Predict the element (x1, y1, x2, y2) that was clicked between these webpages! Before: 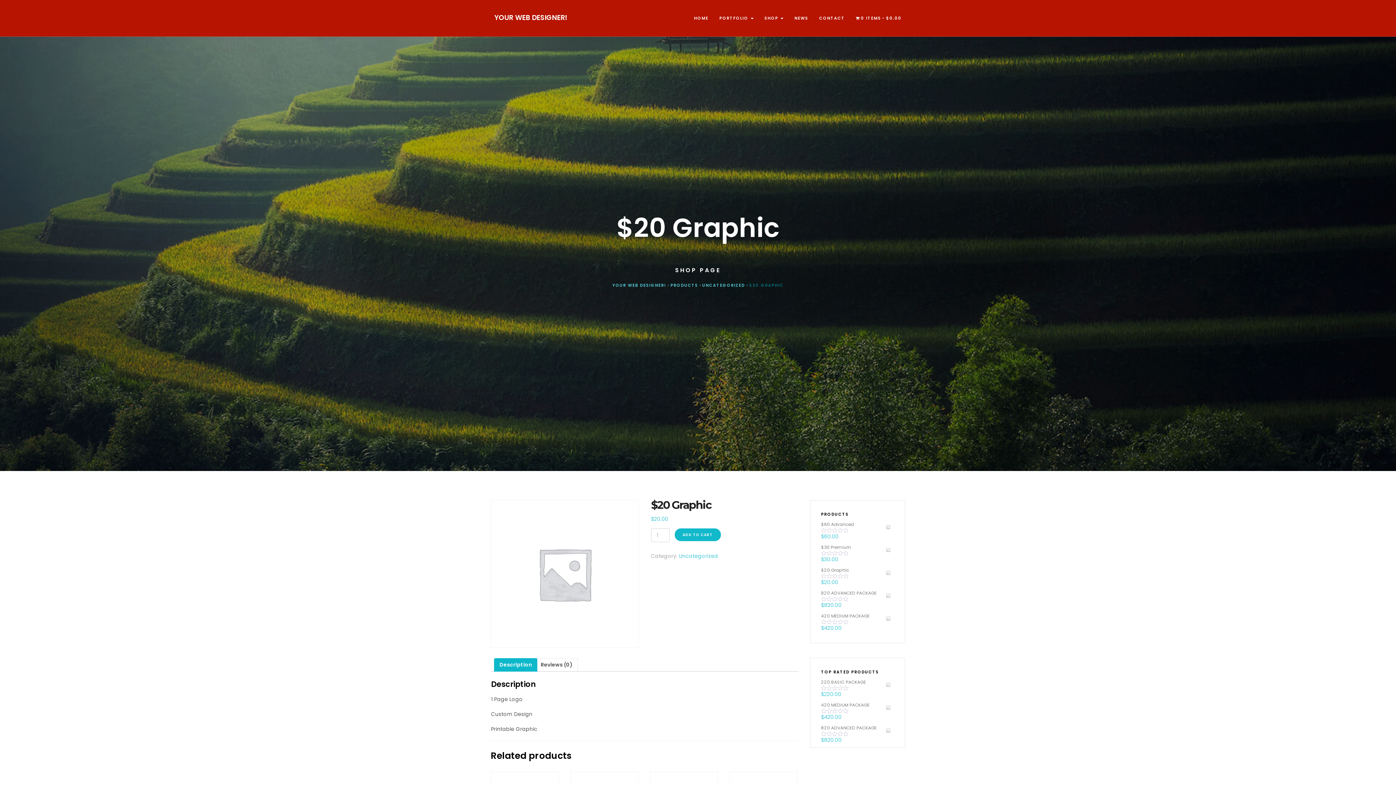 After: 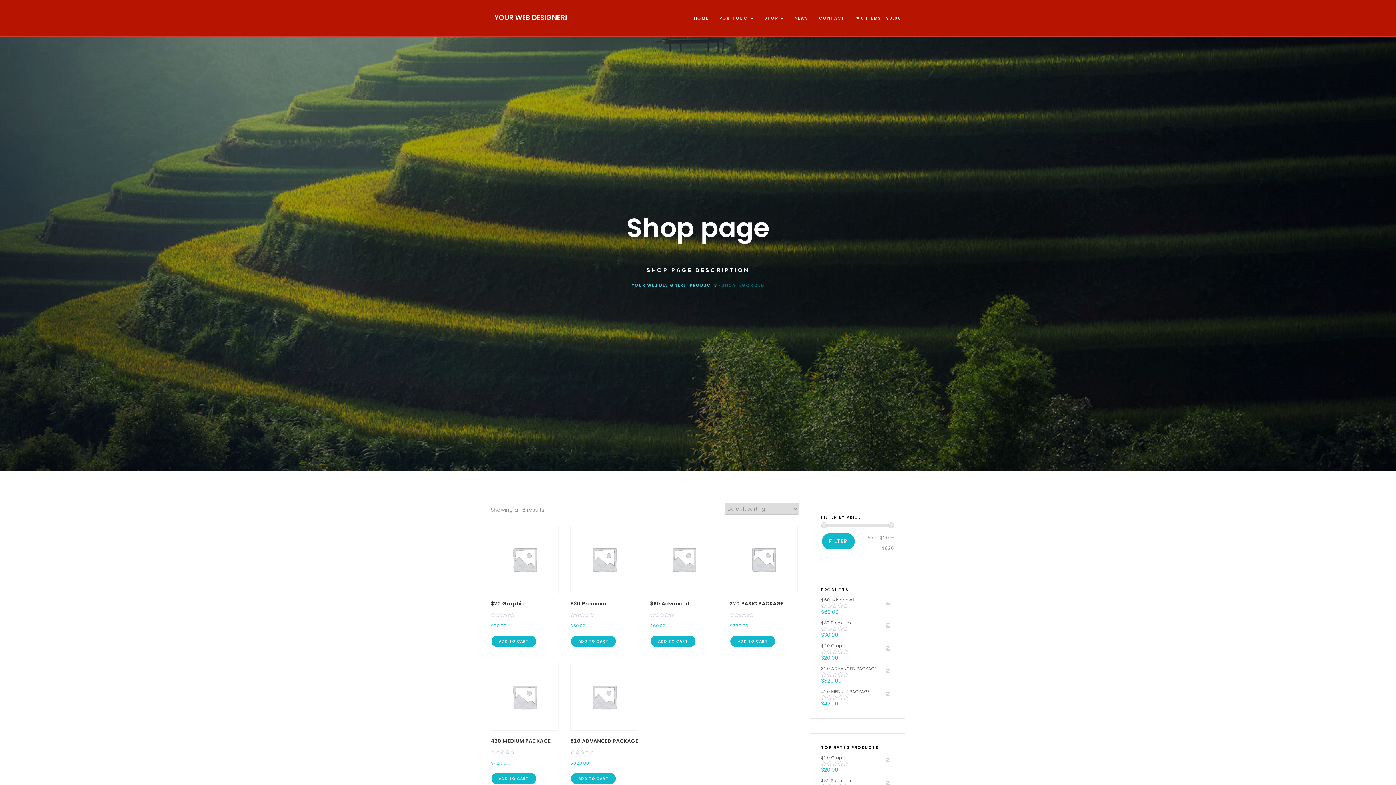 Action: label: UNCATEGORIZED bbox: (702, 282, 745, 288)